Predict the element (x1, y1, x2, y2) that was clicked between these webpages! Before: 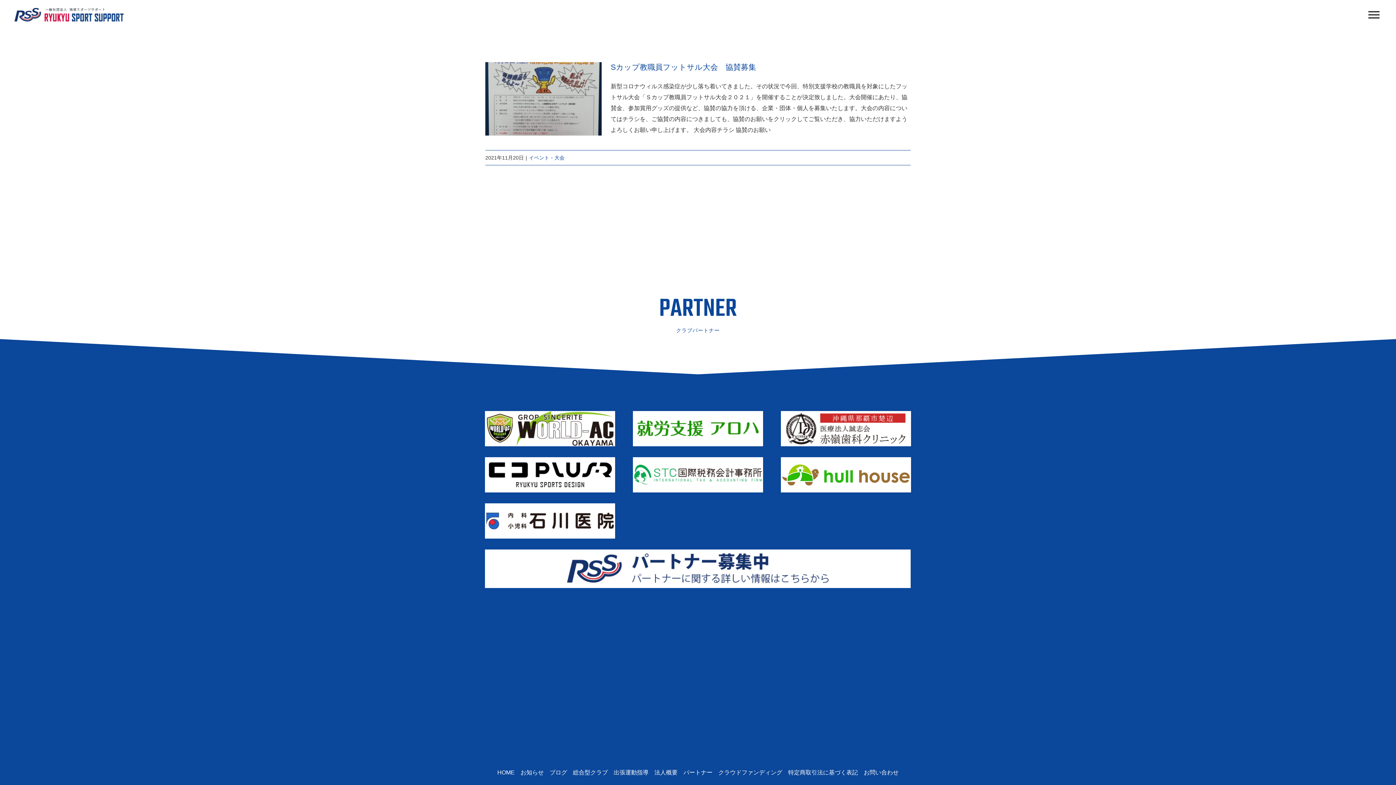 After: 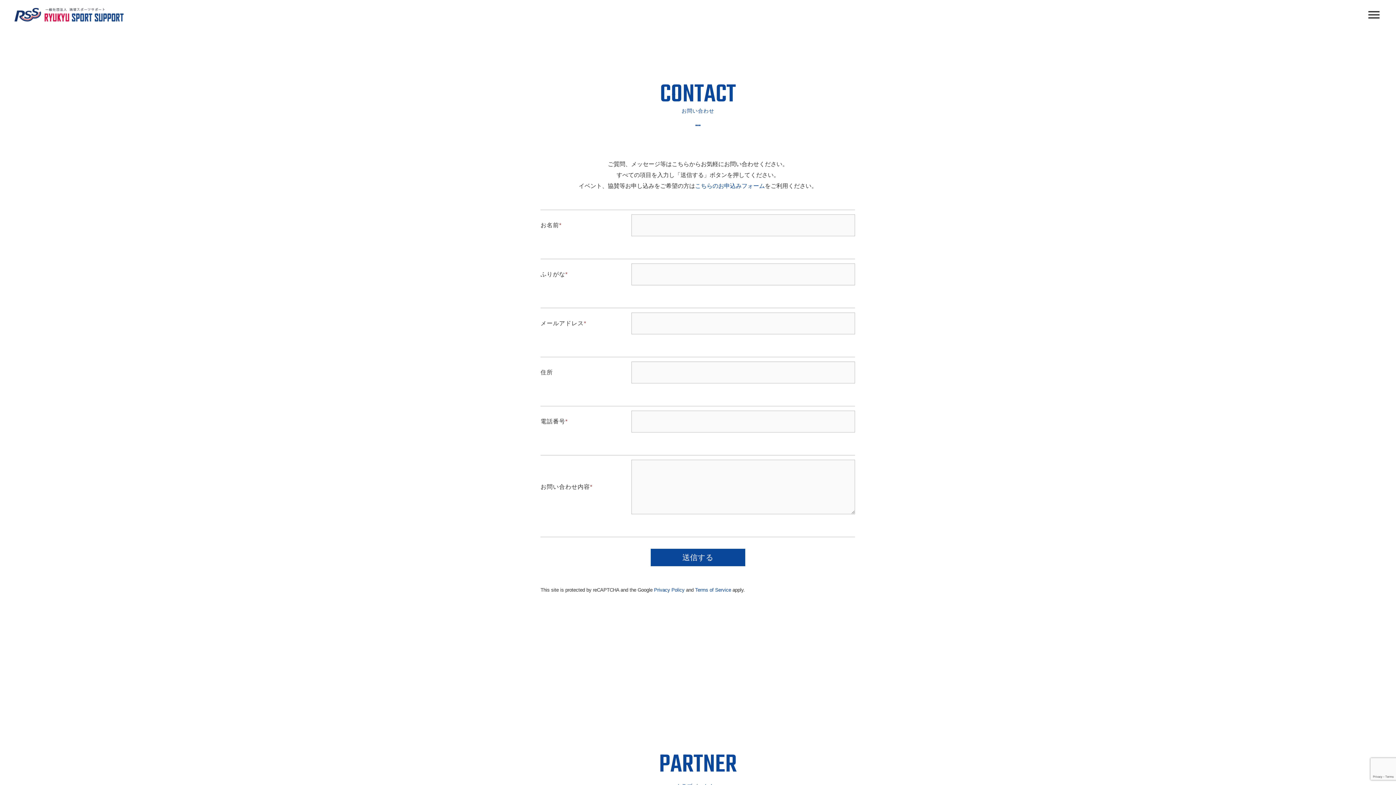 Action: bbox: (864, 761, 898, 784) label: お問い合わせ